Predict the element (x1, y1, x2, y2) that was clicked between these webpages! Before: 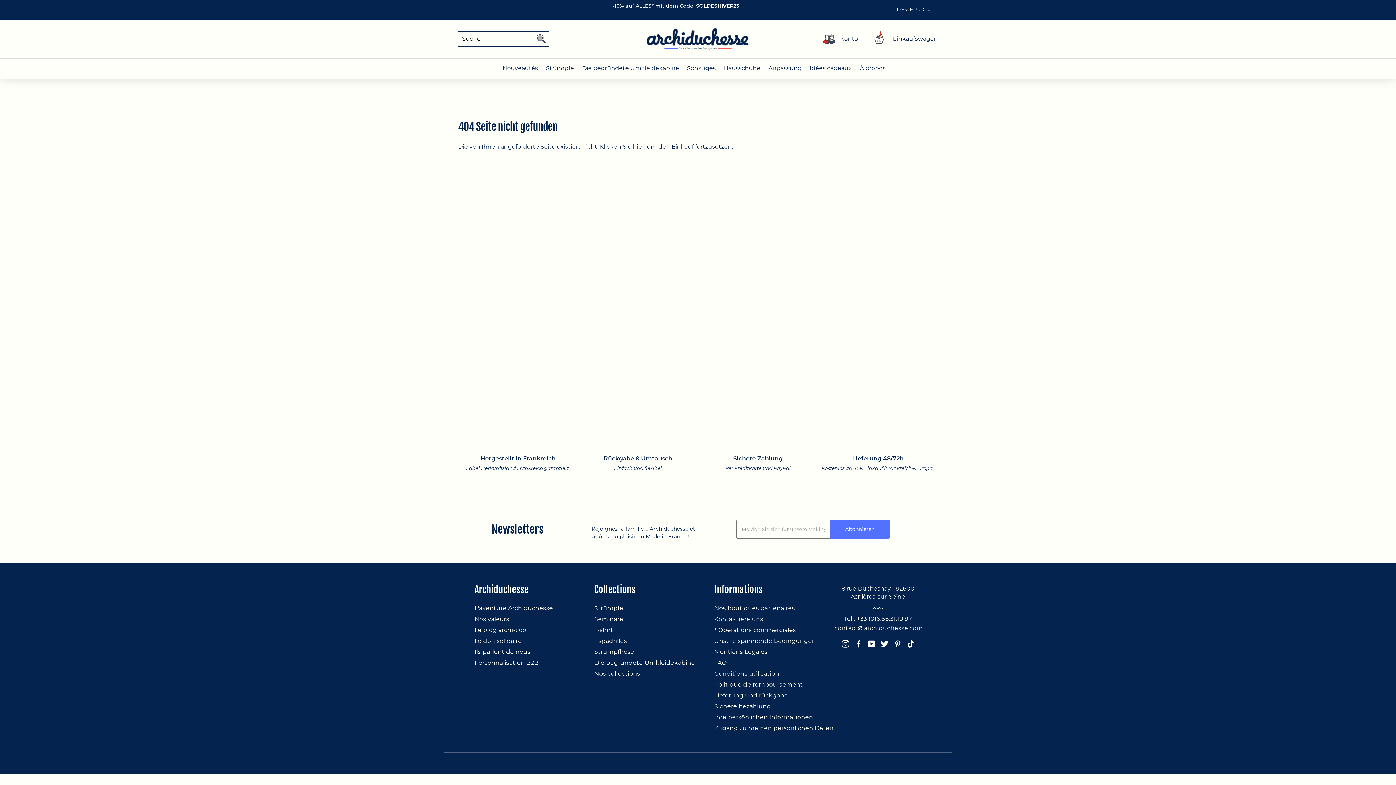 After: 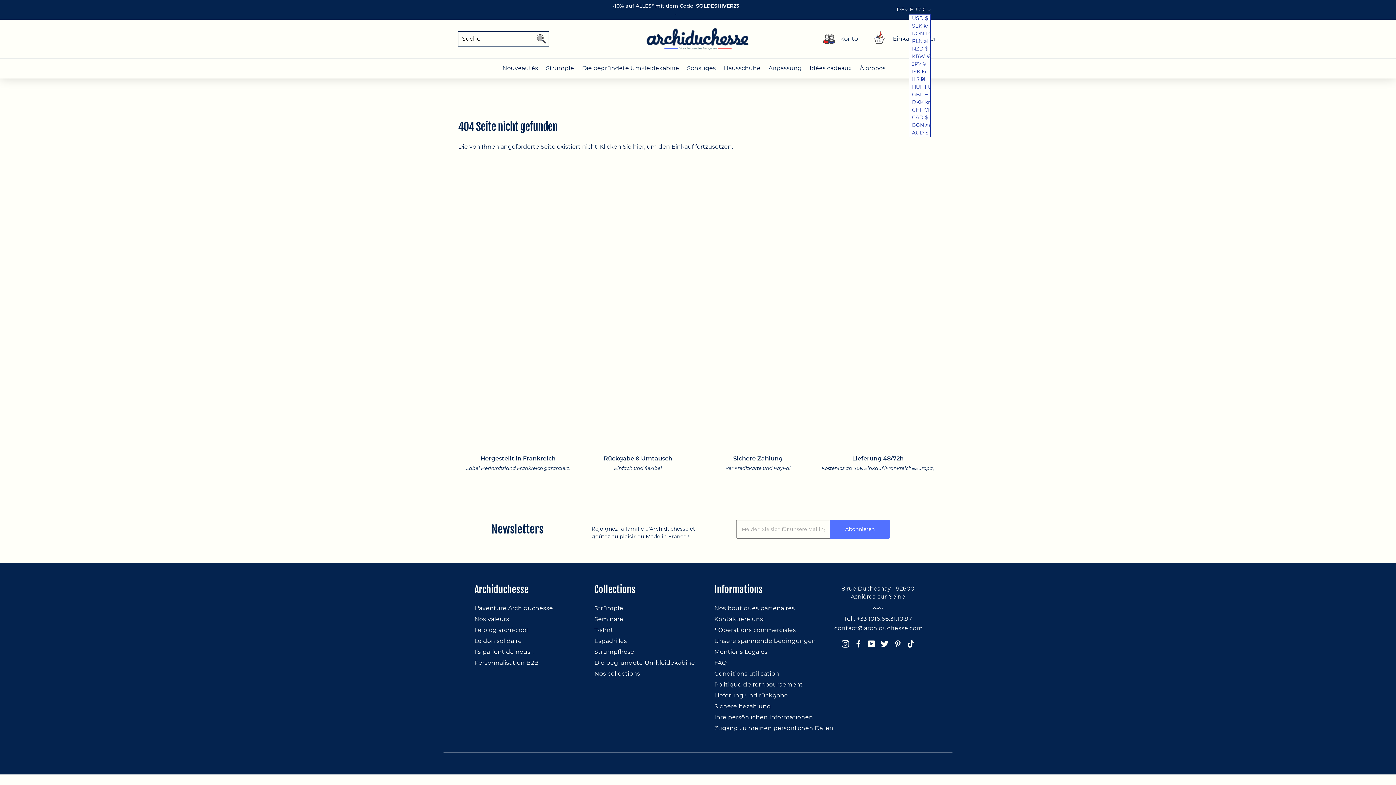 Action: label: EUR €  bbox: (909, 5, 930, 14)